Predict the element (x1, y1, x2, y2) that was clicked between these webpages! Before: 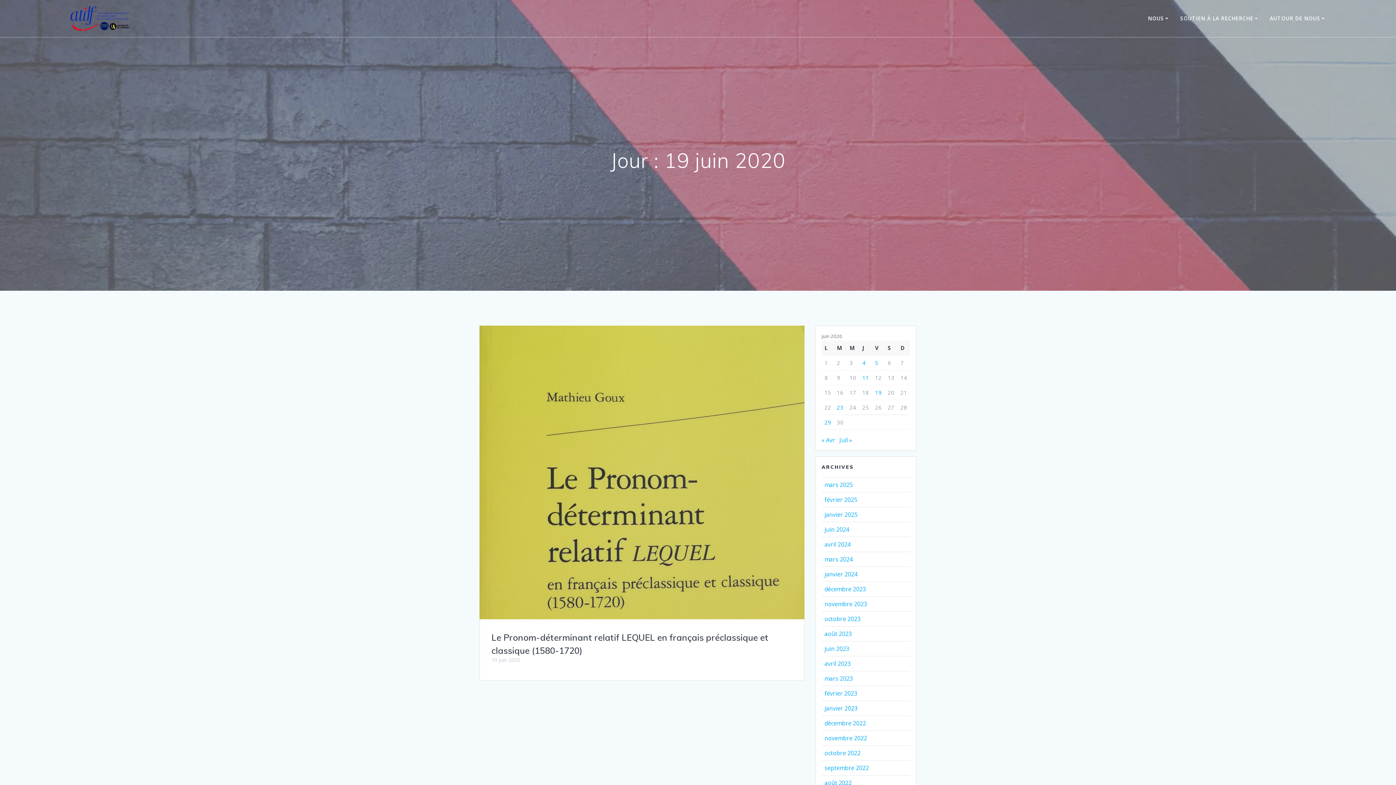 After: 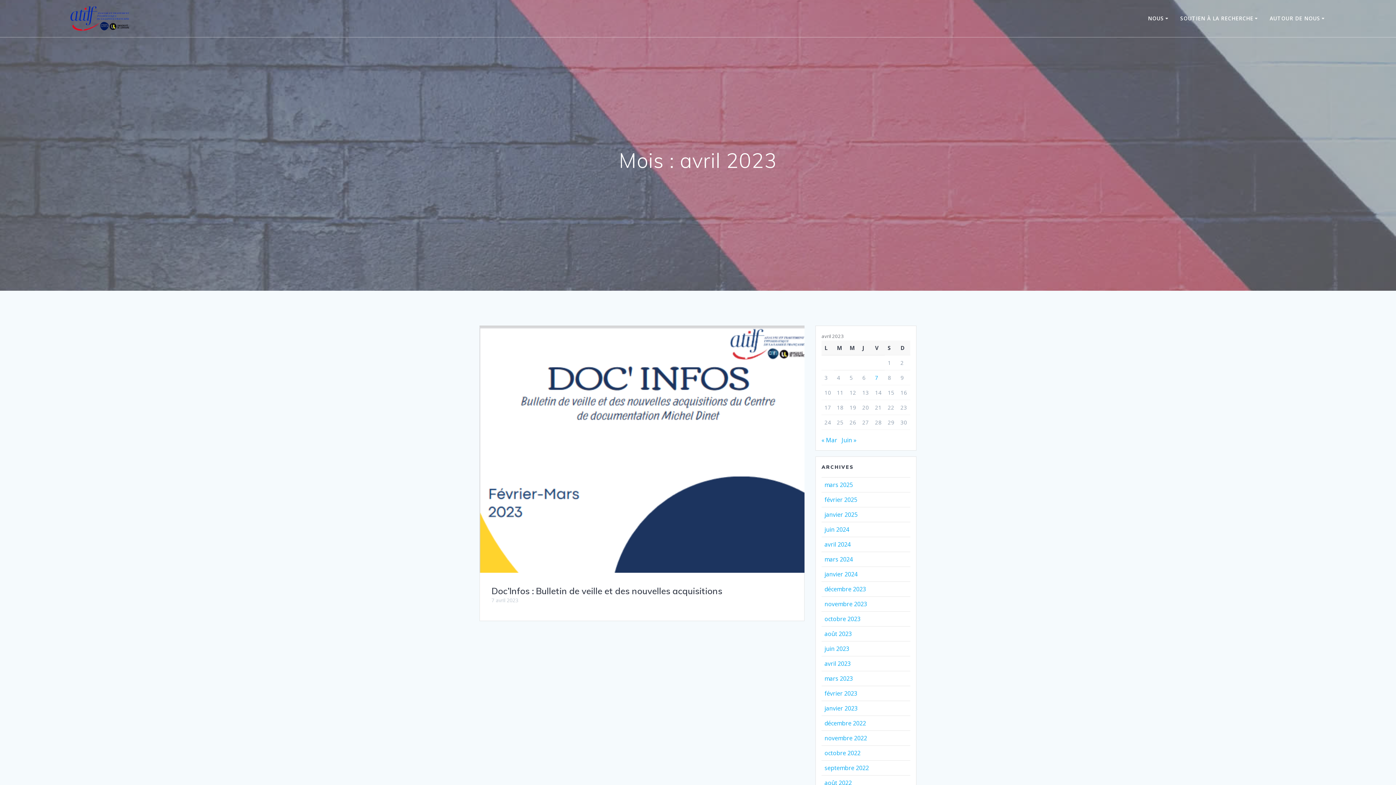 Action: label: avril 2023 bbox: (824, 660, 850, 668)